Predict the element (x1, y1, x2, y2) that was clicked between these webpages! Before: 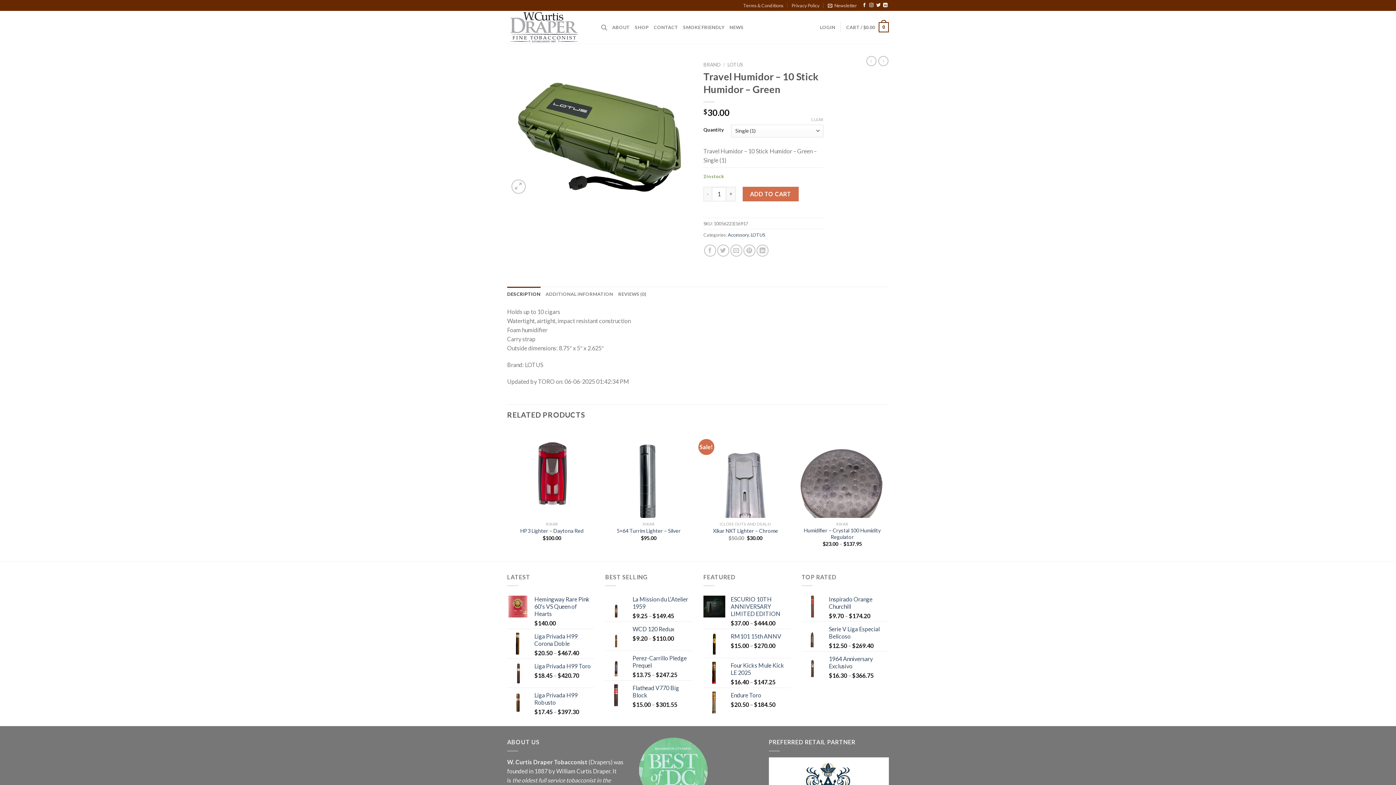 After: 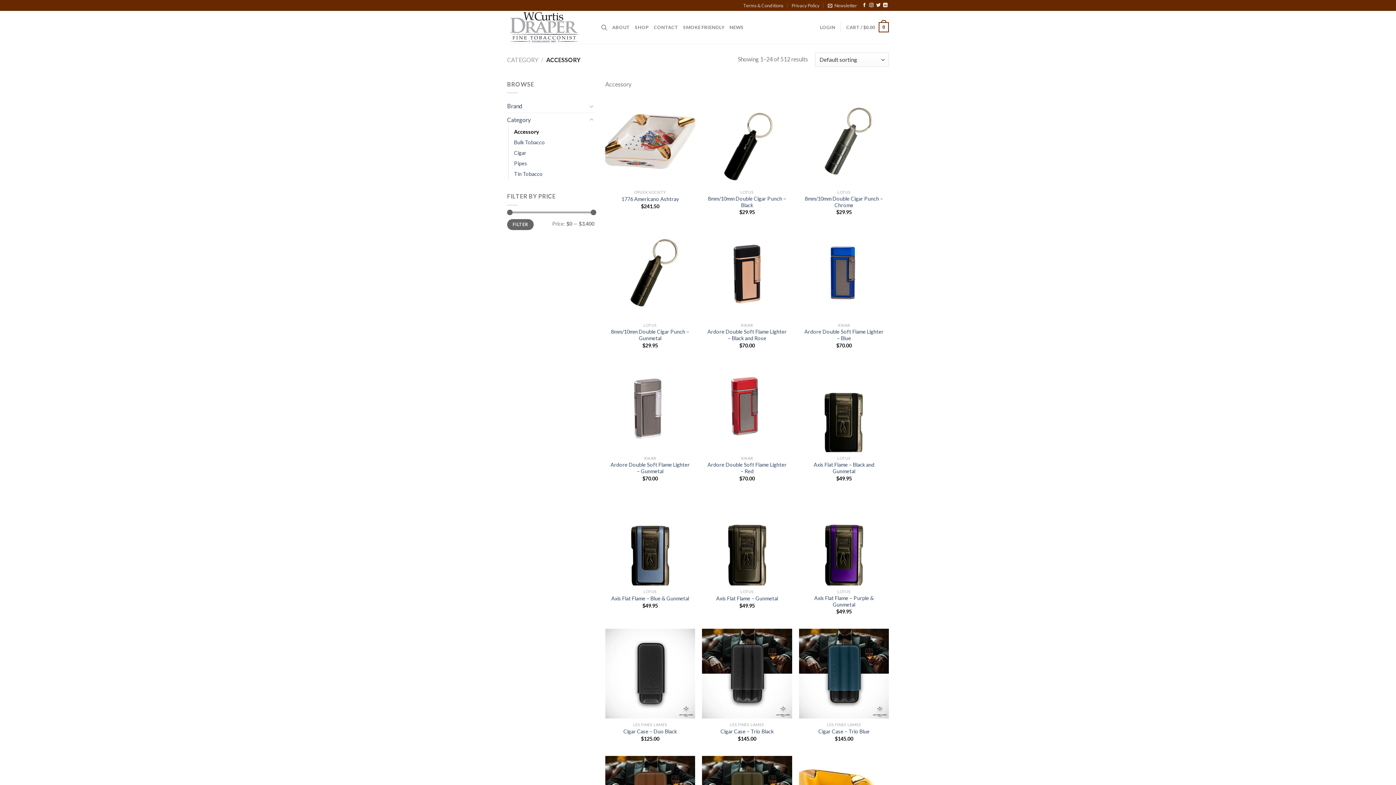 Action: bbox: (728, 231, 749, 237) label: Accessory